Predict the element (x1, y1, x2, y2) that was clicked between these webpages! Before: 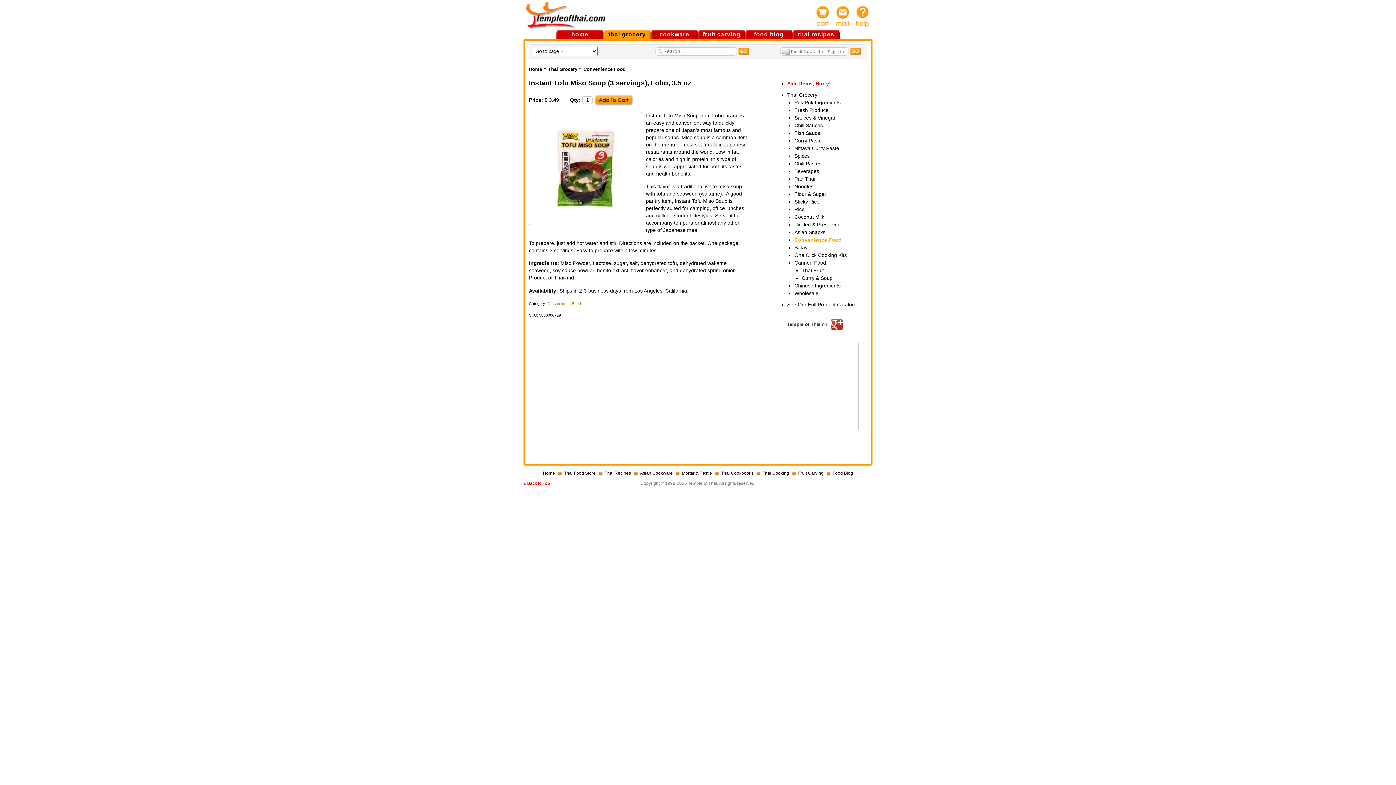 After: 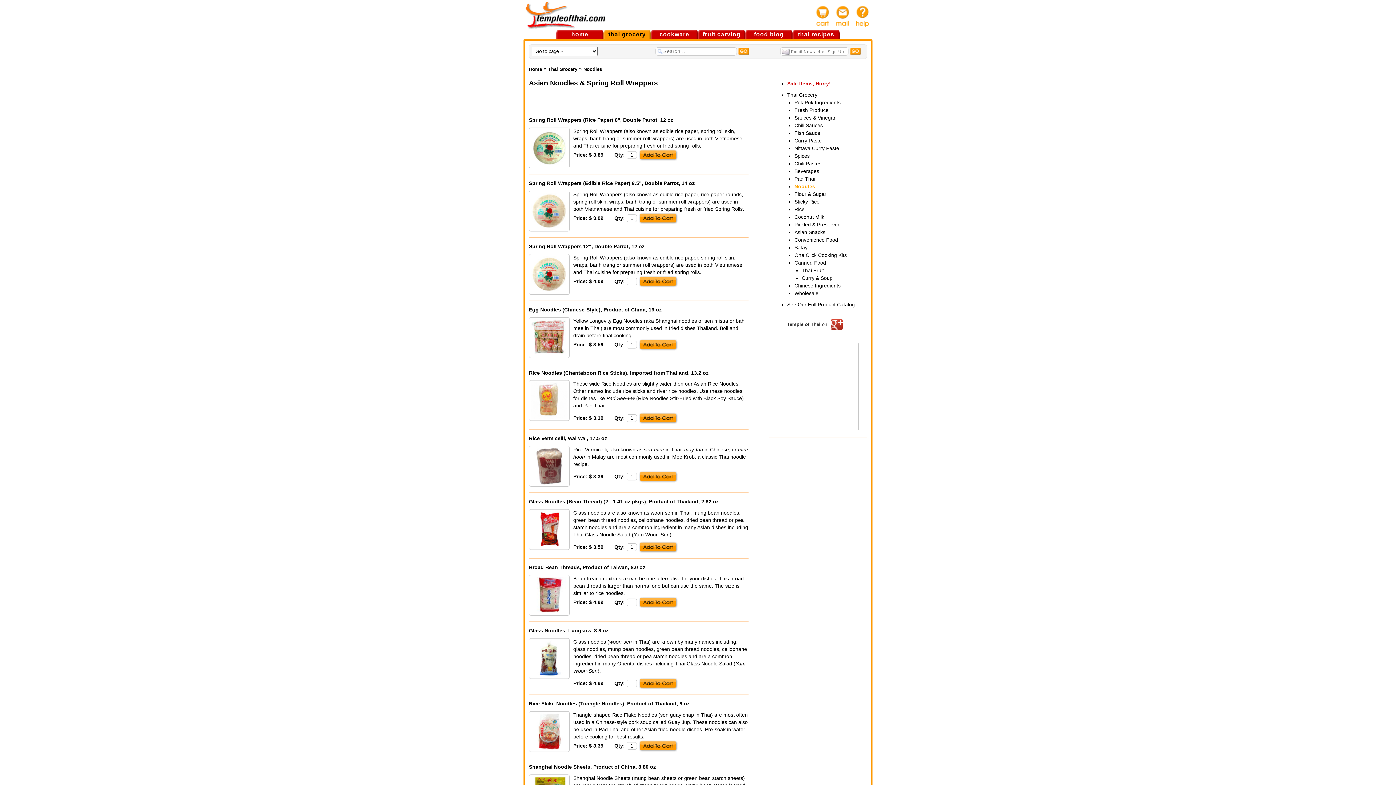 Action: bbox: (794, 183, 813, 189) label: Noodles